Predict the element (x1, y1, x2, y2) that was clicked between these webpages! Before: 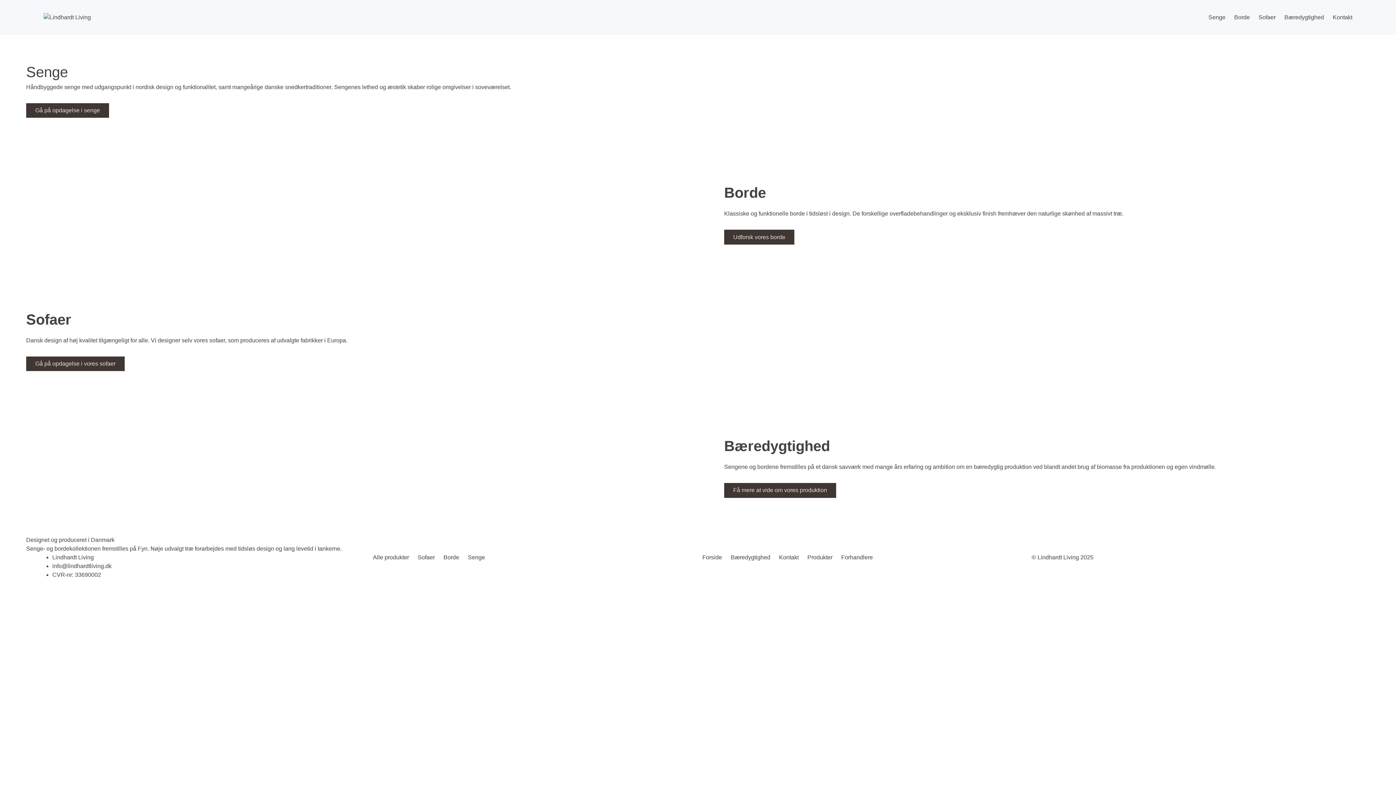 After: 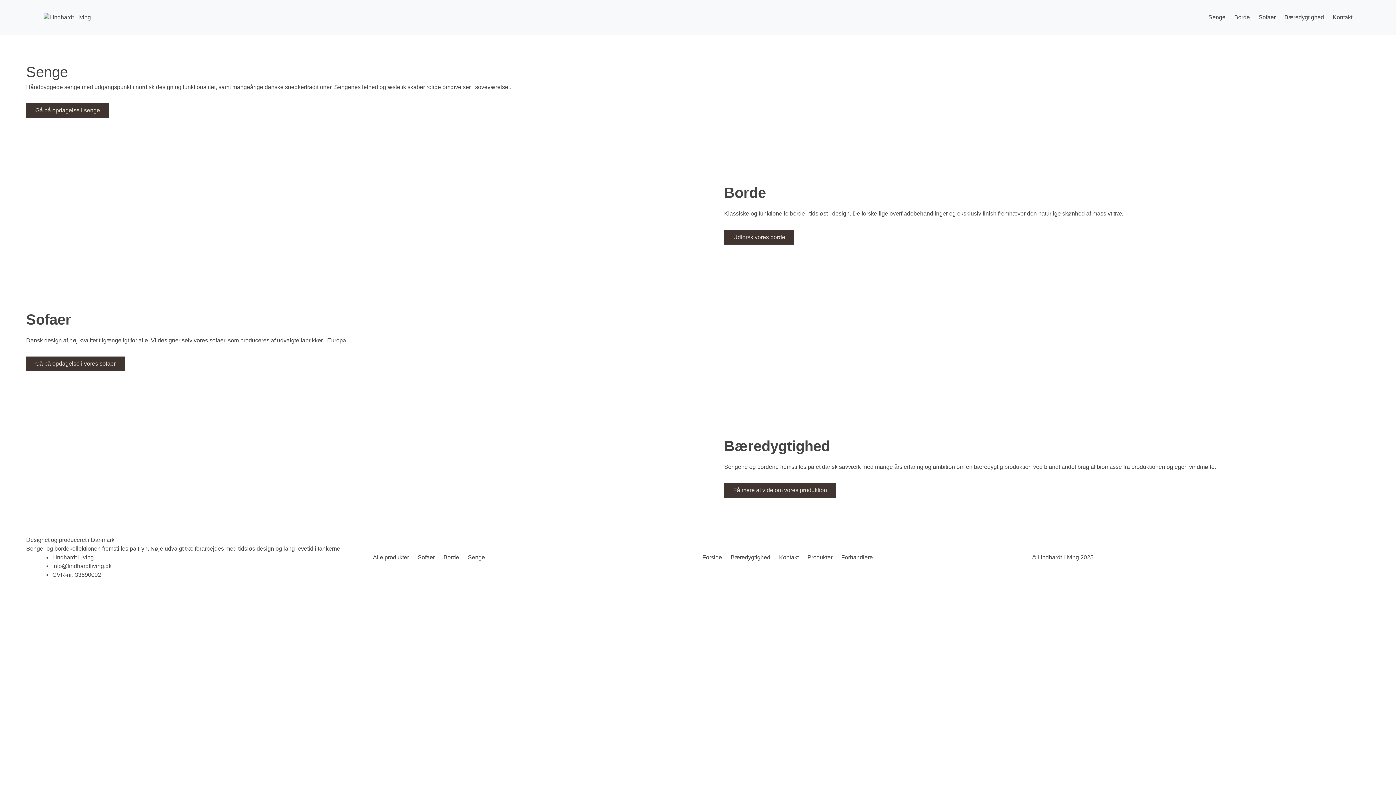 Action: bbox: (702, 553, 722, 562) label: Forside